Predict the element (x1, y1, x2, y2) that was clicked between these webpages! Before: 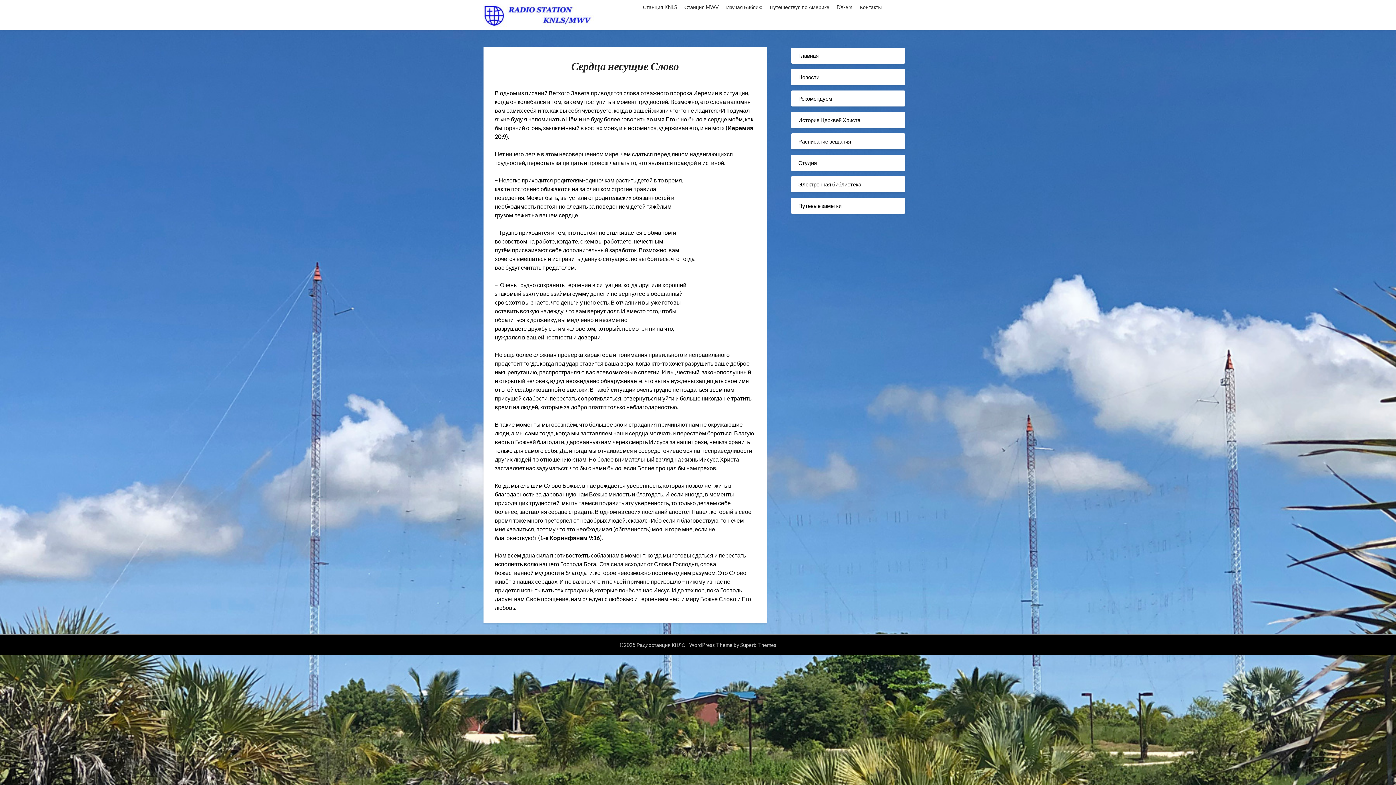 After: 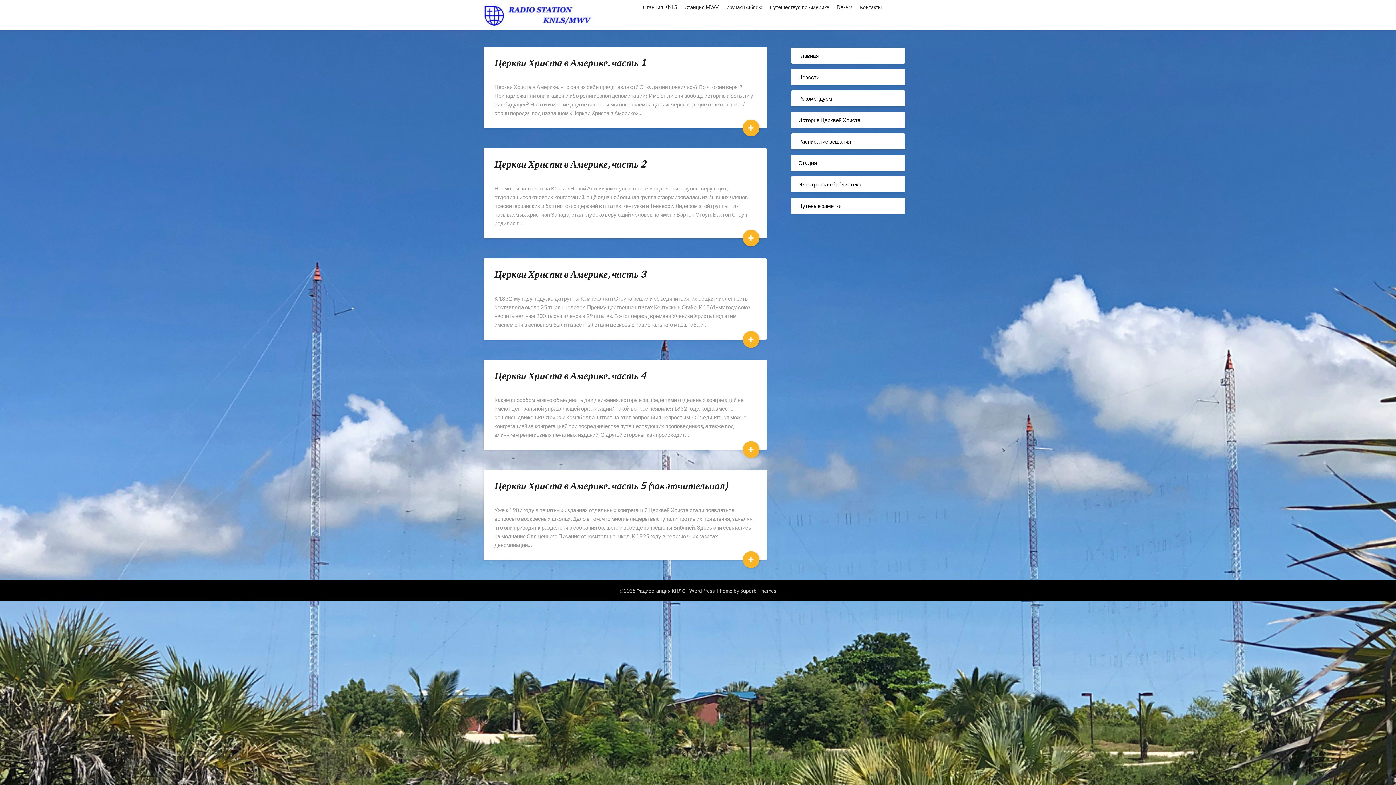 Action: bbox: (798, 116, 860, 123) label: История Церквей Христа